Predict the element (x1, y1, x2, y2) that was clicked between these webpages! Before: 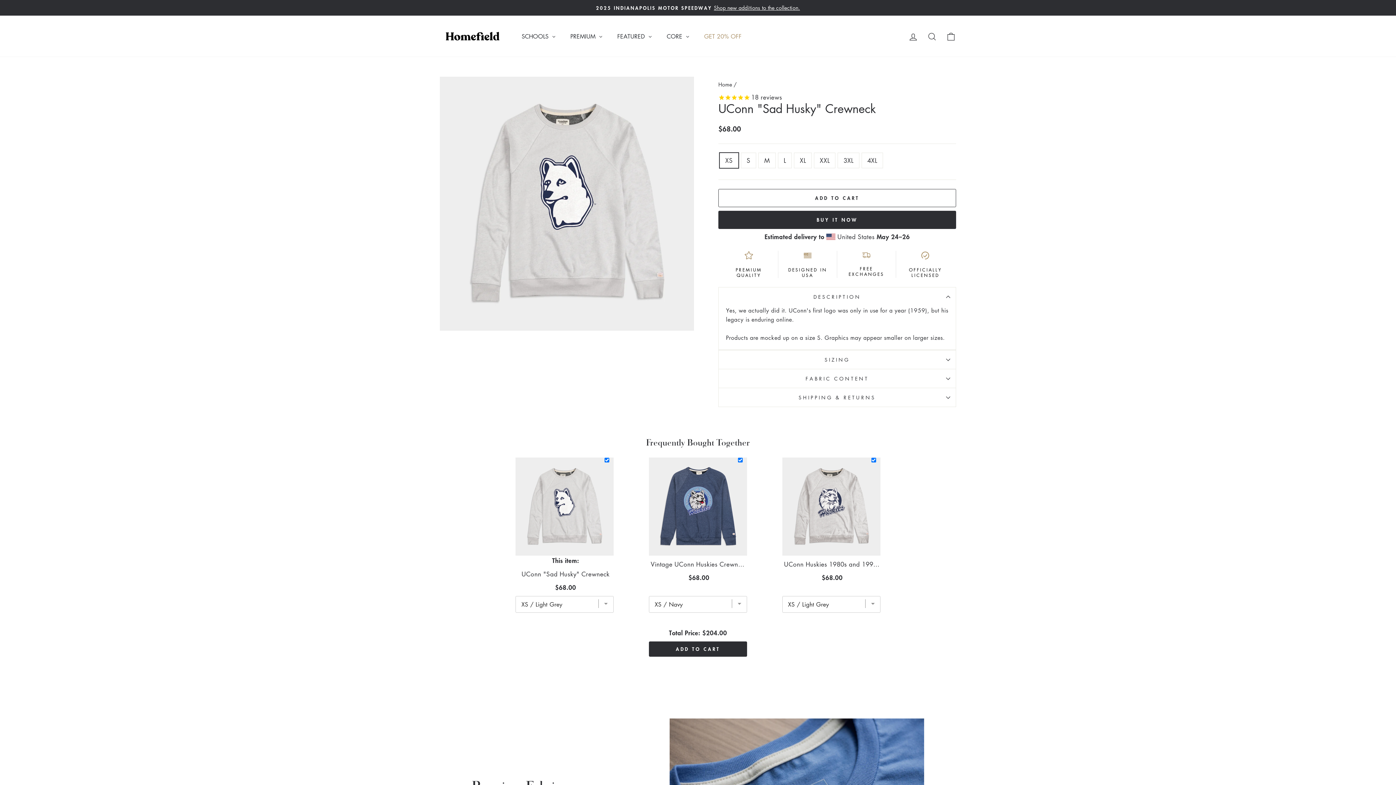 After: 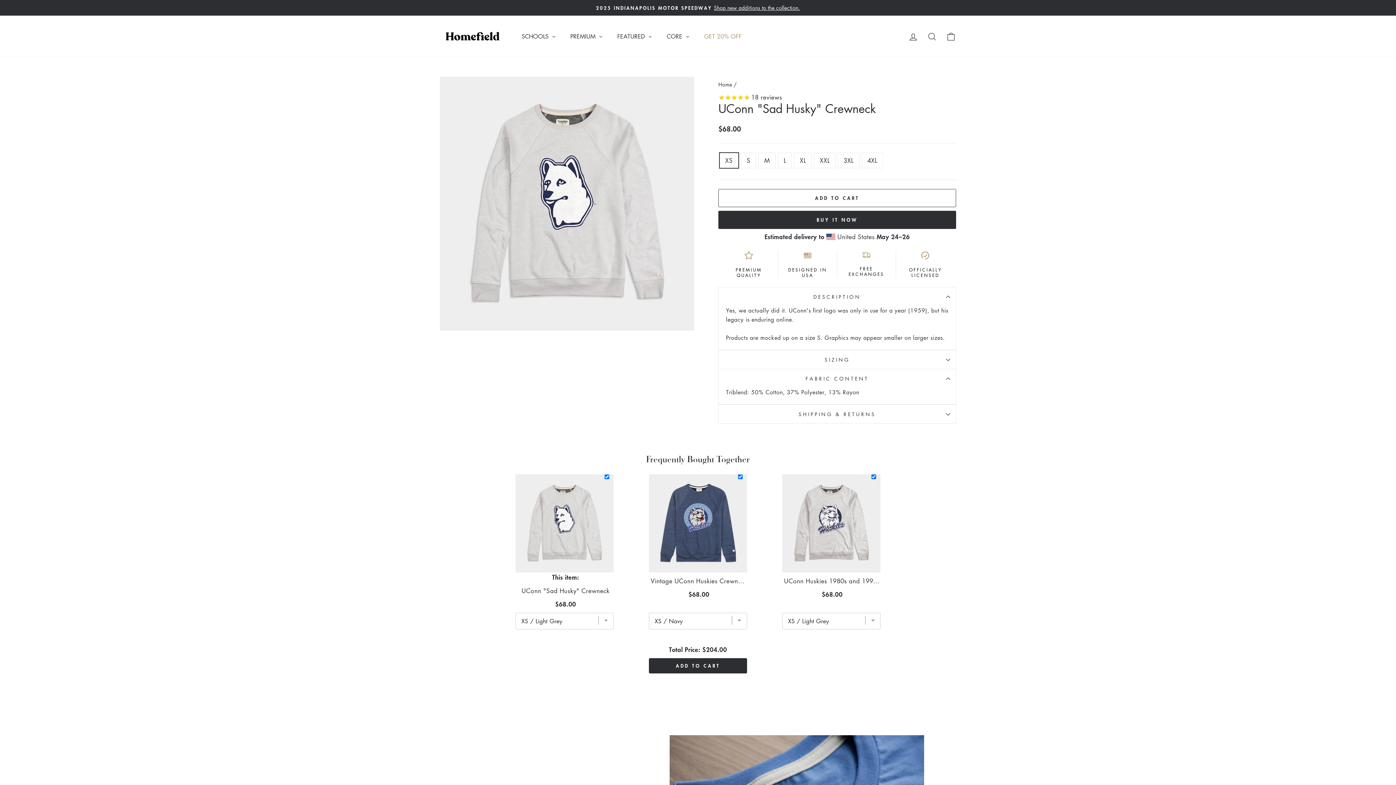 Action: bbox: (718, 369, 956, 388) label: FABRIC CONTENT